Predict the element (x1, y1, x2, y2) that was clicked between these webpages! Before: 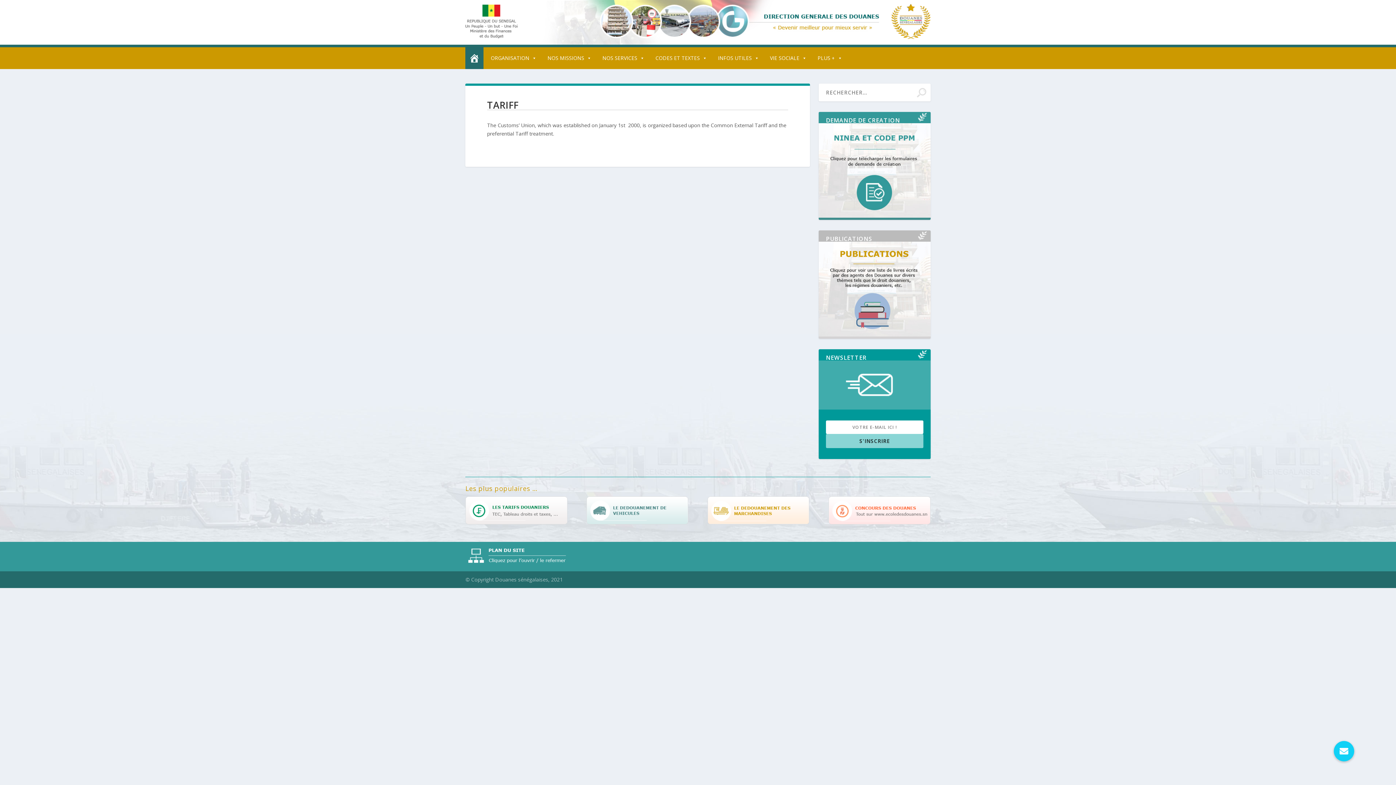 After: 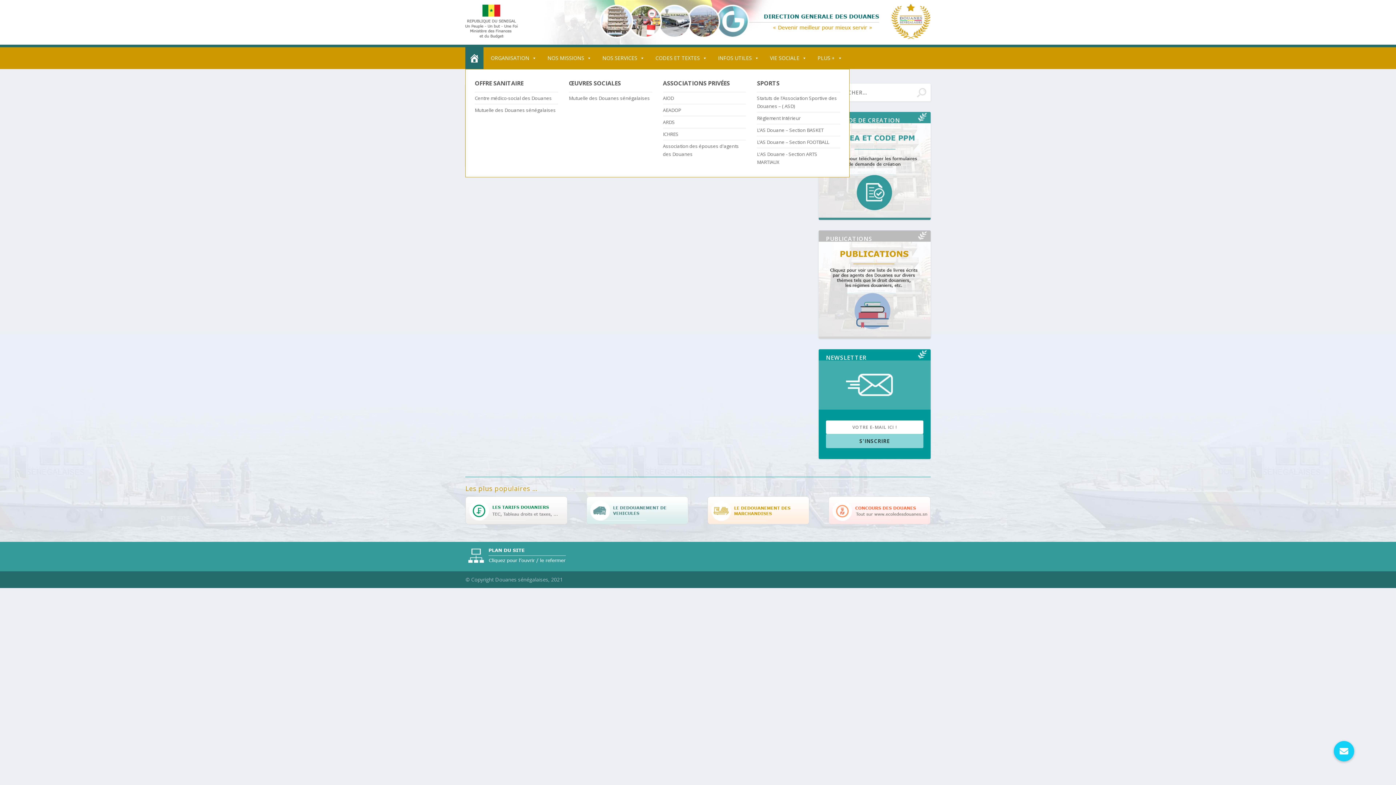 Action: bbox: (766, 47, 810, 69) label: VIE SOCIALE